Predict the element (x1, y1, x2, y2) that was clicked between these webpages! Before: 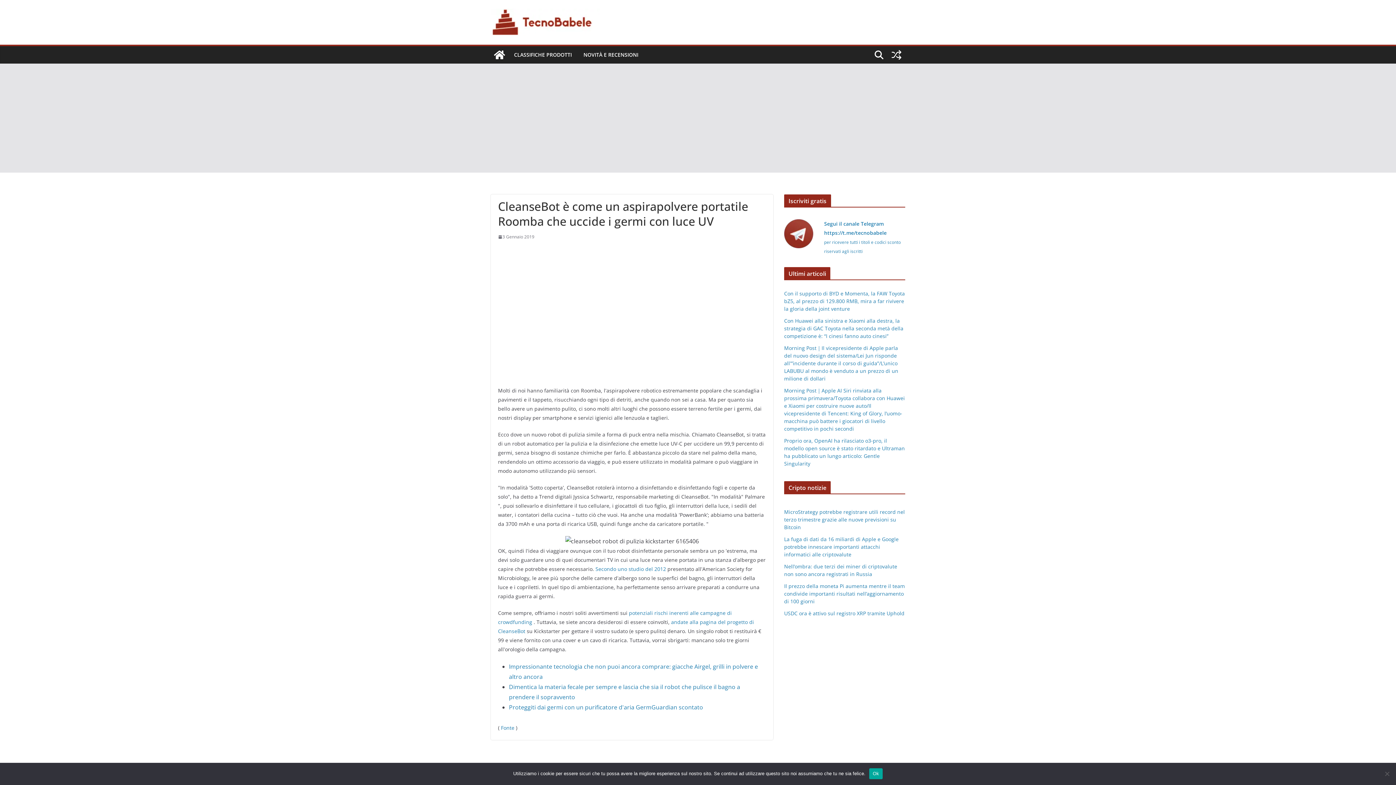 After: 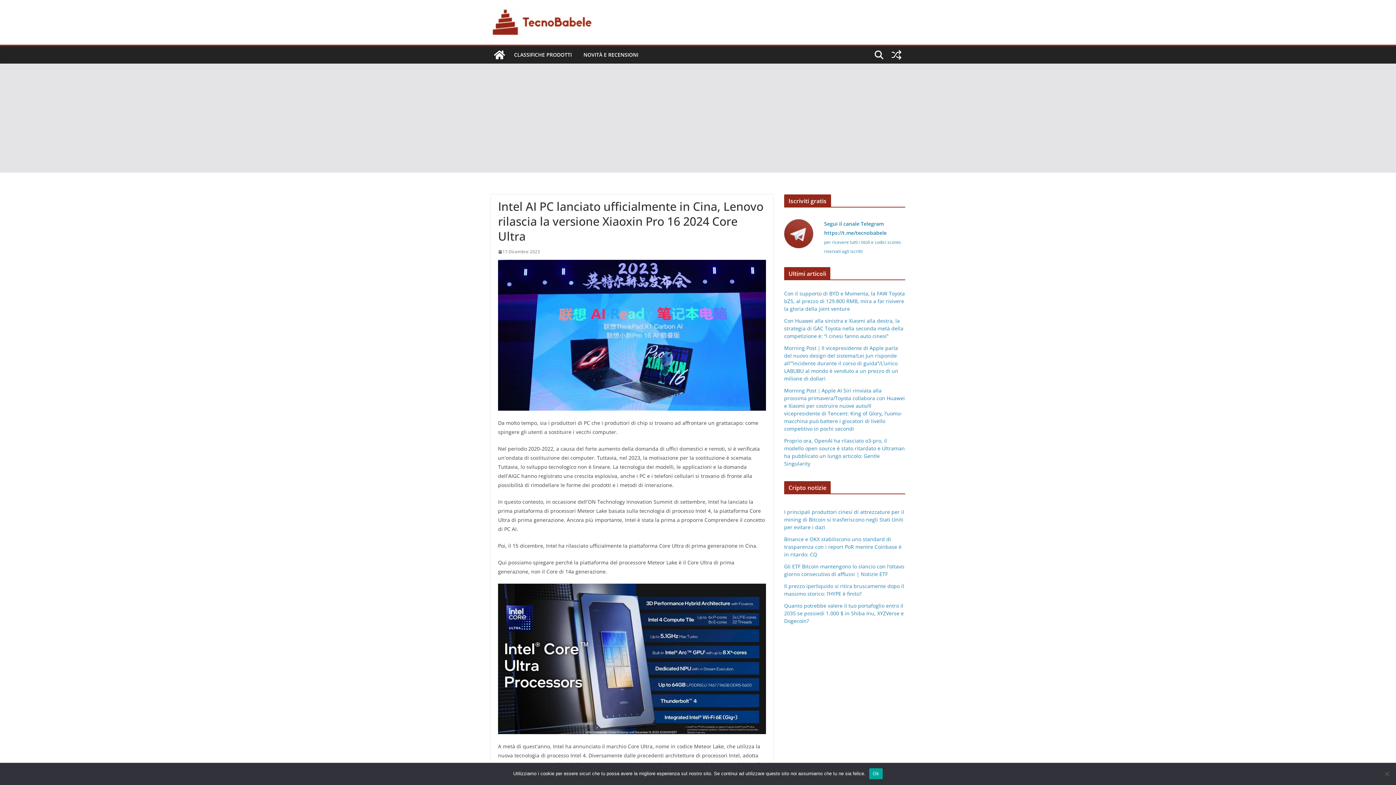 Action: bbox: (888, 46, 905, 63)